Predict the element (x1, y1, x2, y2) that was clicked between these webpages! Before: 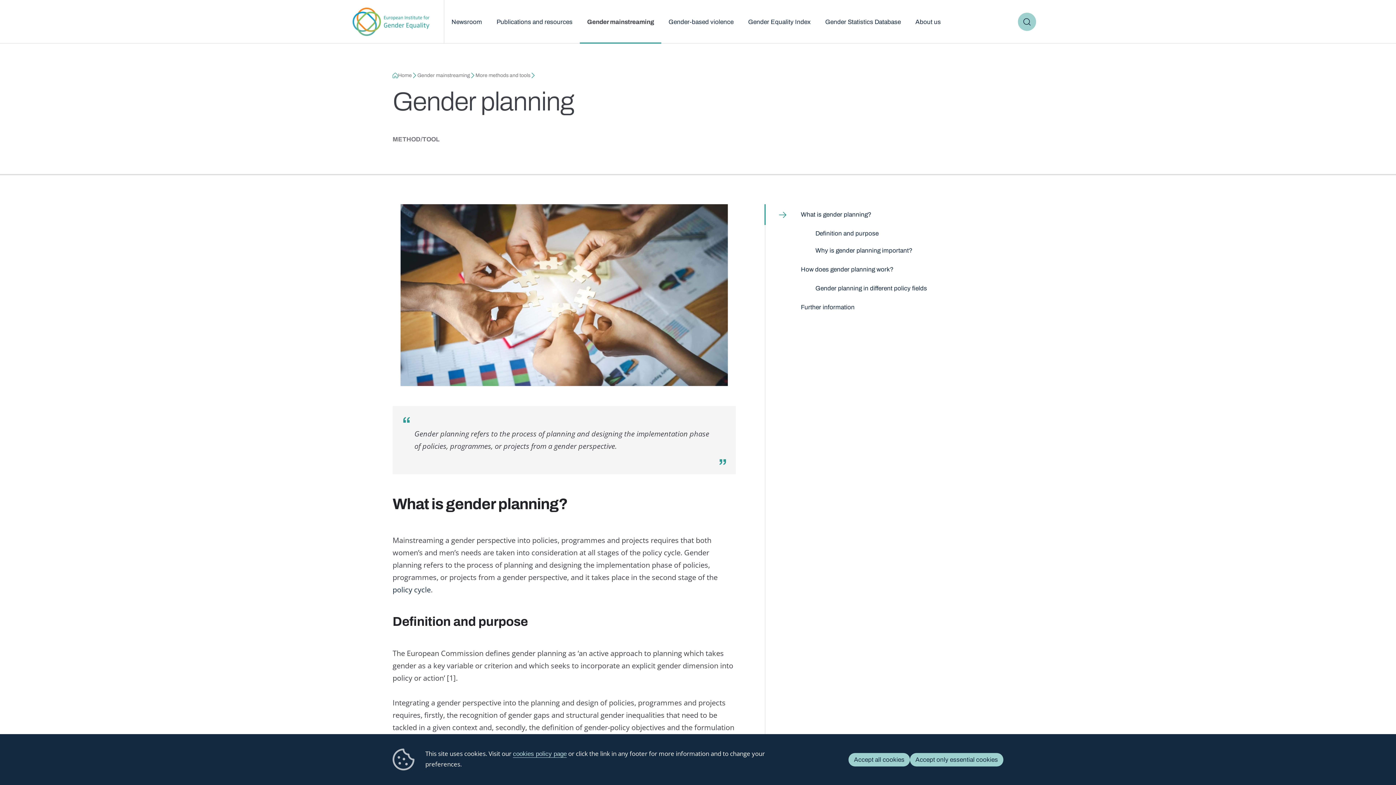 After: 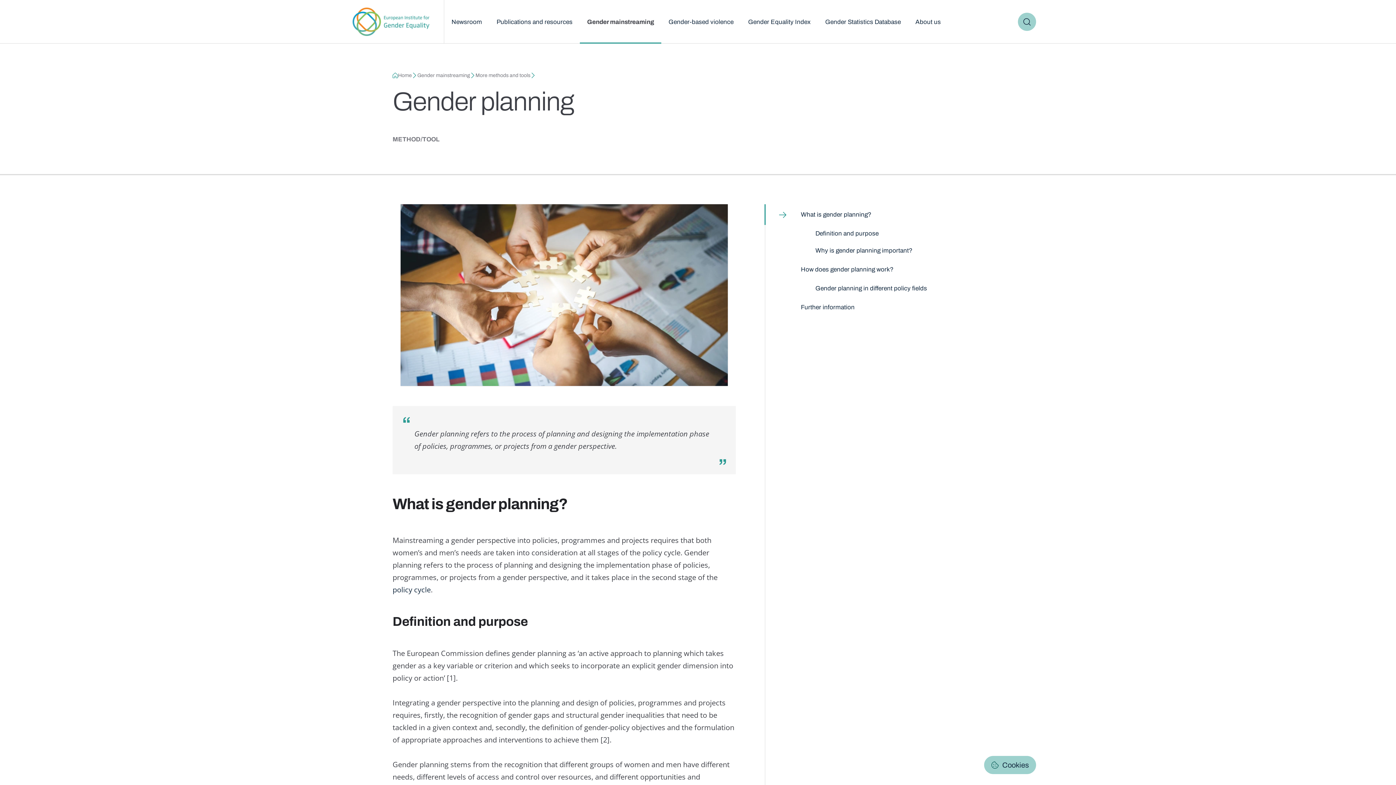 Action: bbox: (910, 753, 1003, 766) label: Accept only essential cookies